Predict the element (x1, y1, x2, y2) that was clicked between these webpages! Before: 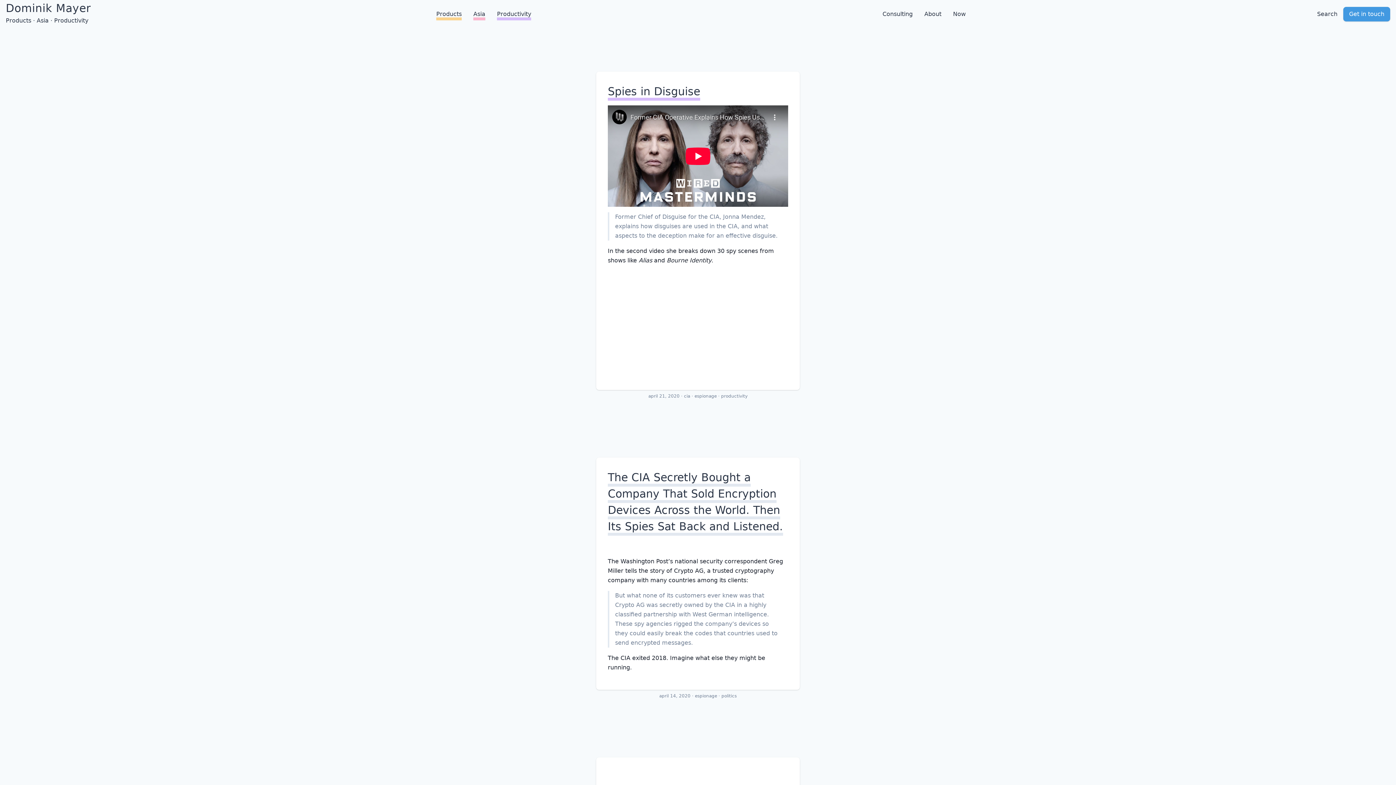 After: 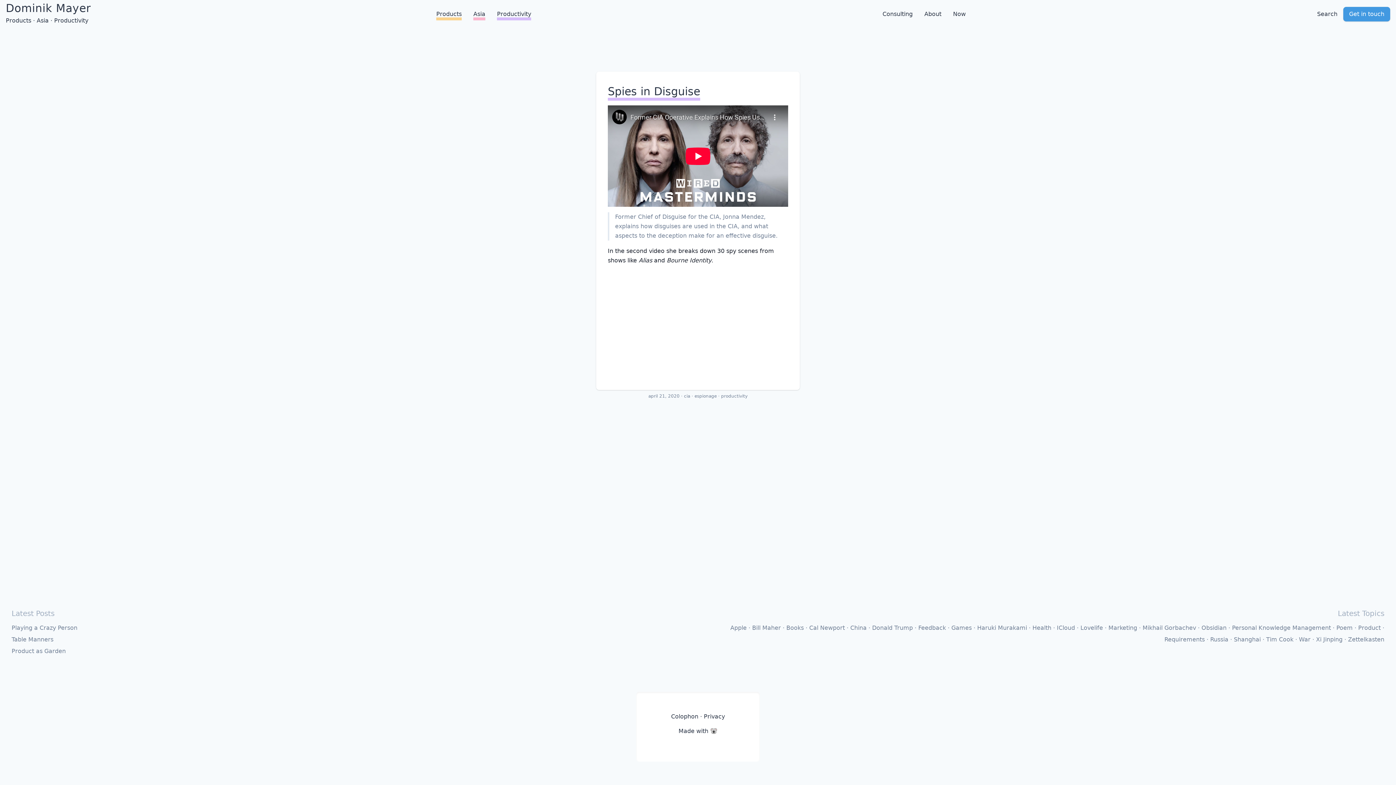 Action: label: cia bbox: (684, 393, 690, 398)